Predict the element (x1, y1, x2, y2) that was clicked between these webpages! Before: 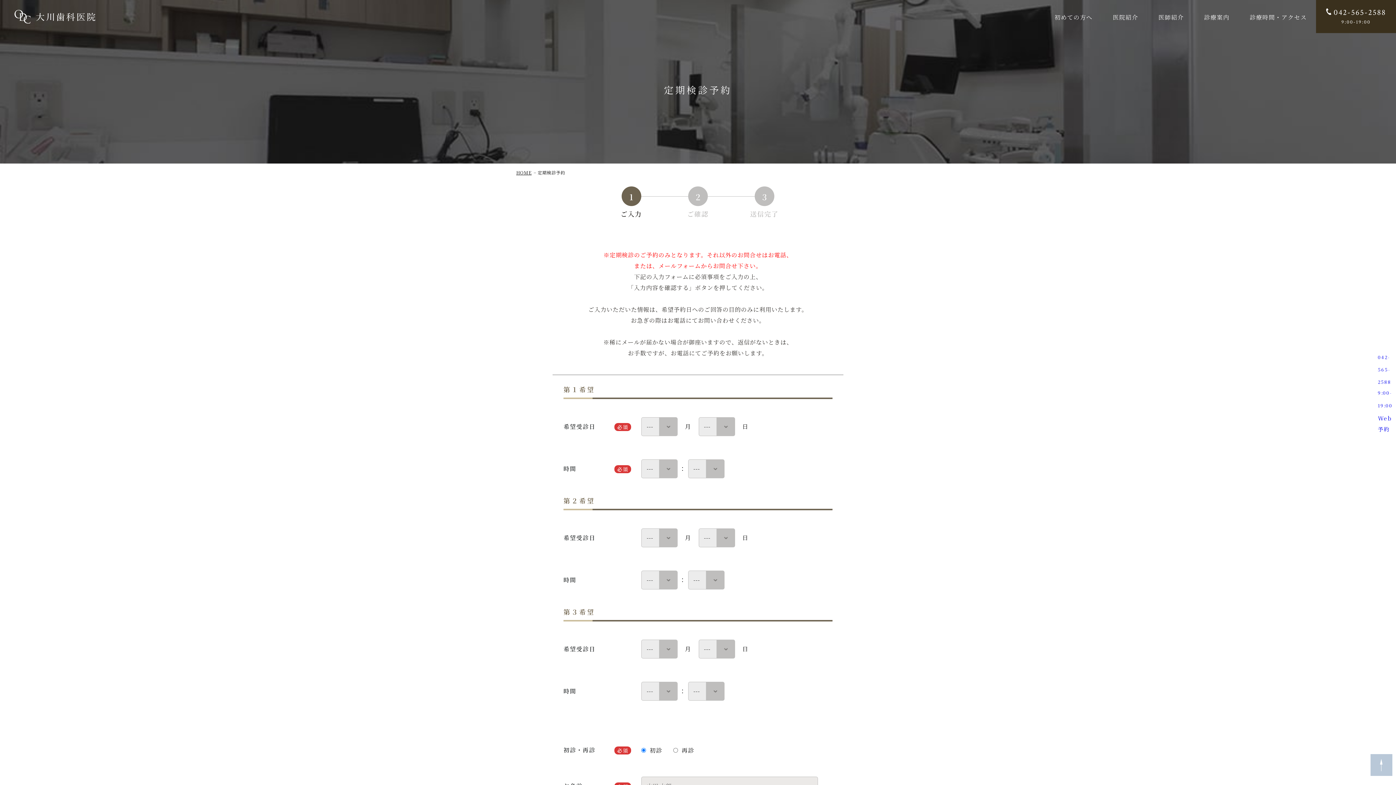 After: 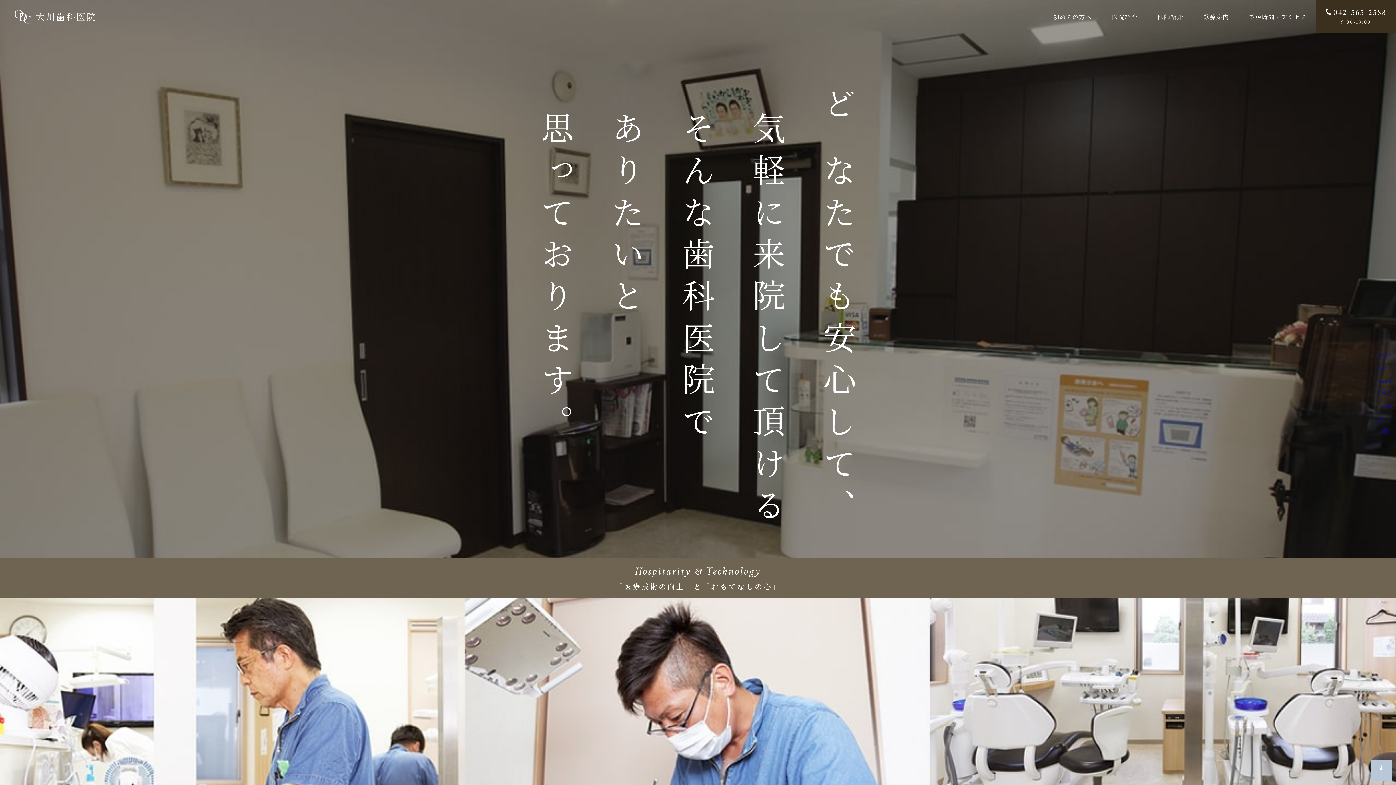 Action: label: HOME bbox: (516, 169, 531, 175)